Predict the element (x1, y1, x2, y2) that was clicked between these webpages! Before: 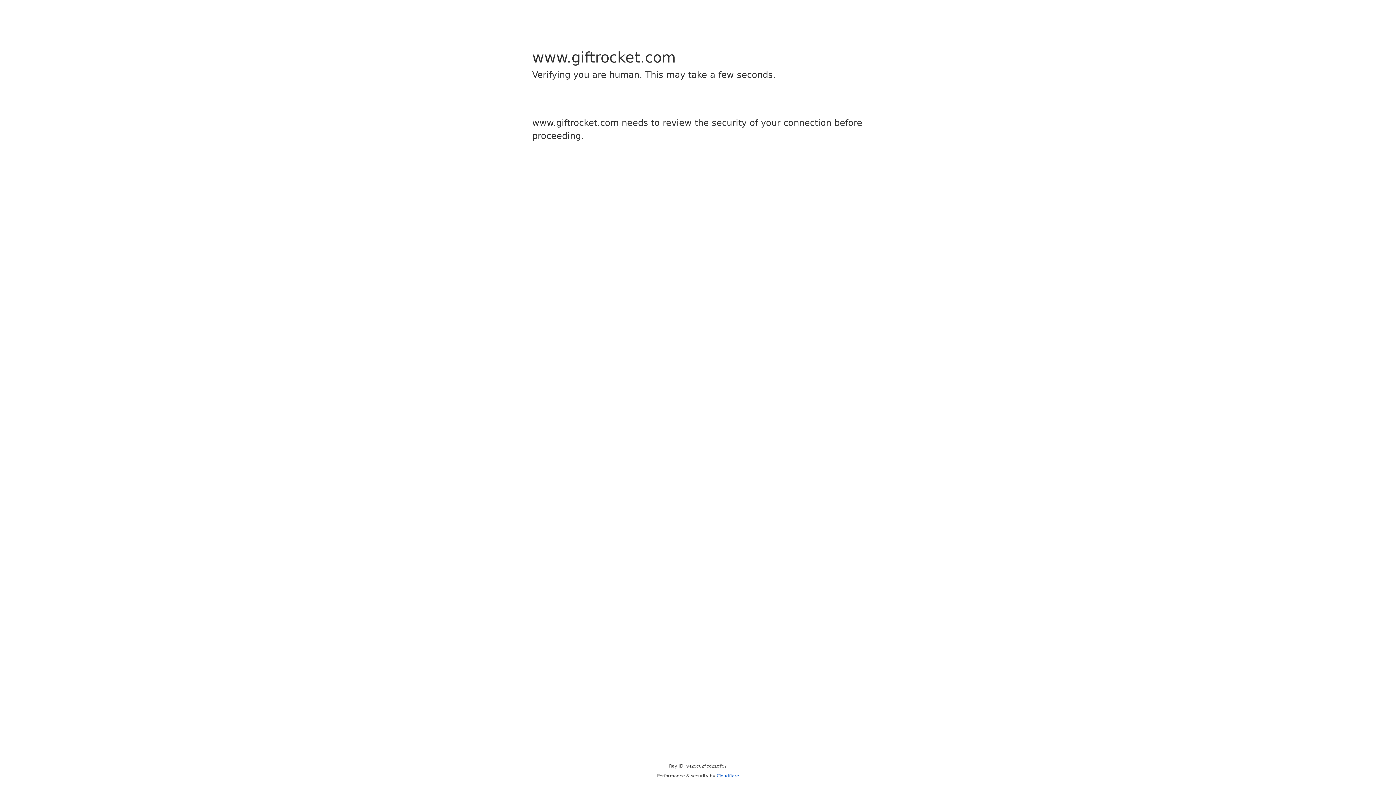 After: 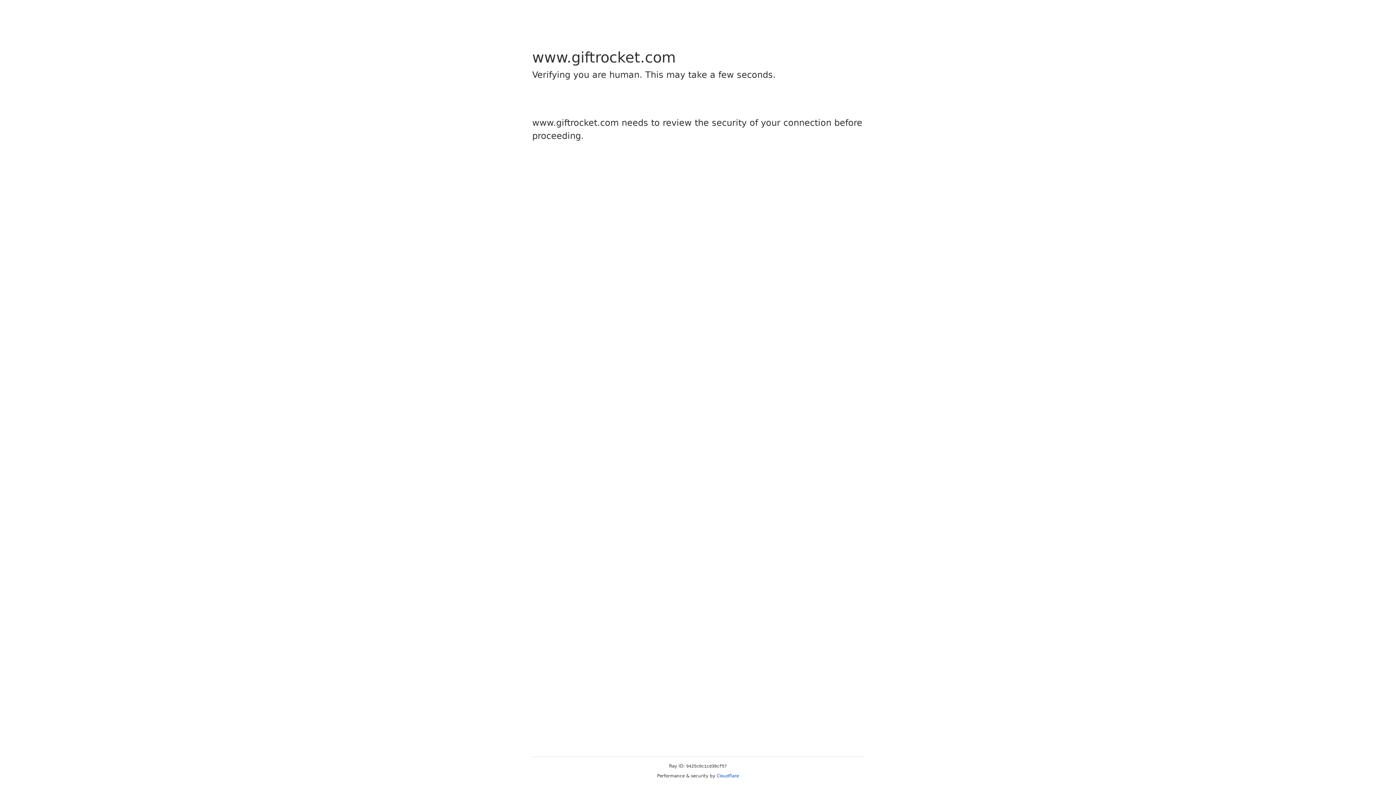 Action: label: Cloudflare bbox: (716, 773, 739, 778)